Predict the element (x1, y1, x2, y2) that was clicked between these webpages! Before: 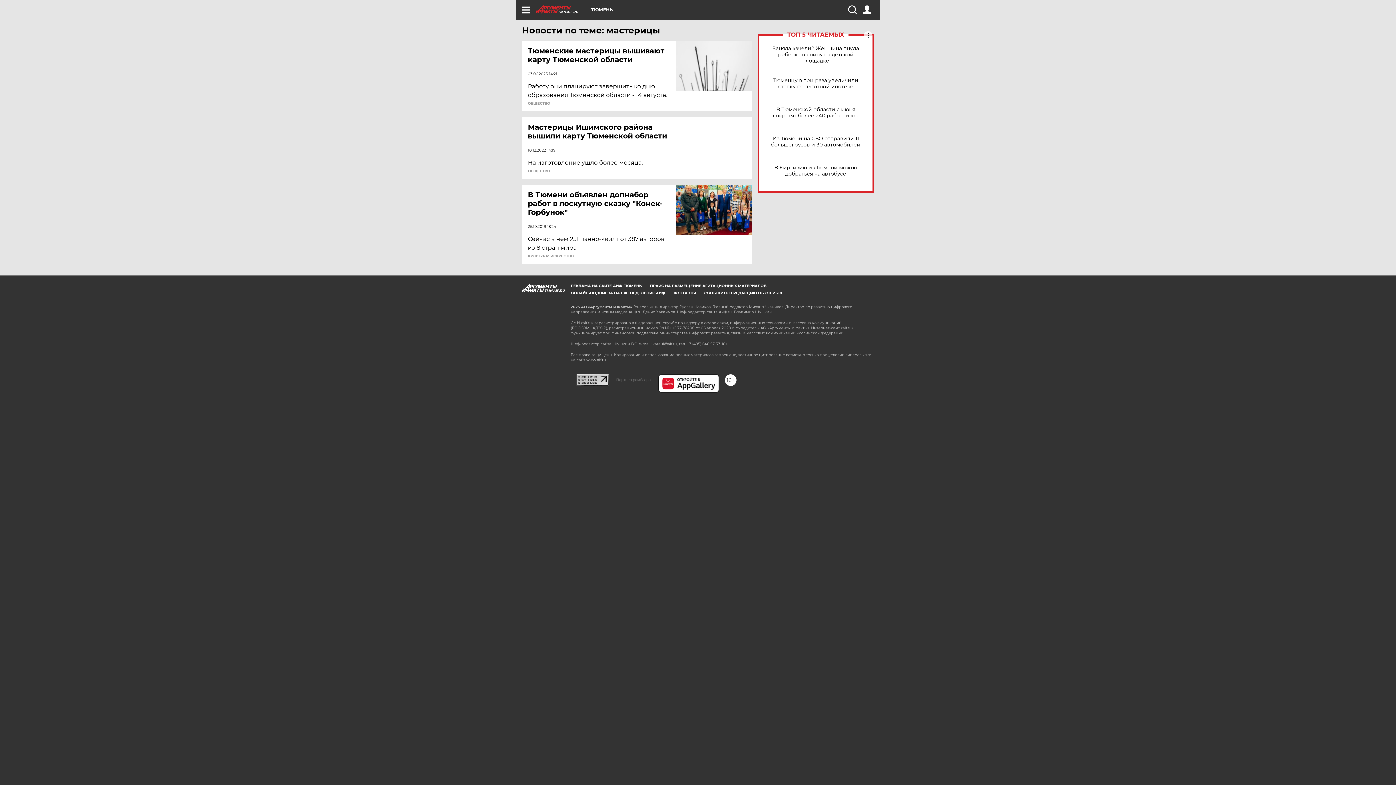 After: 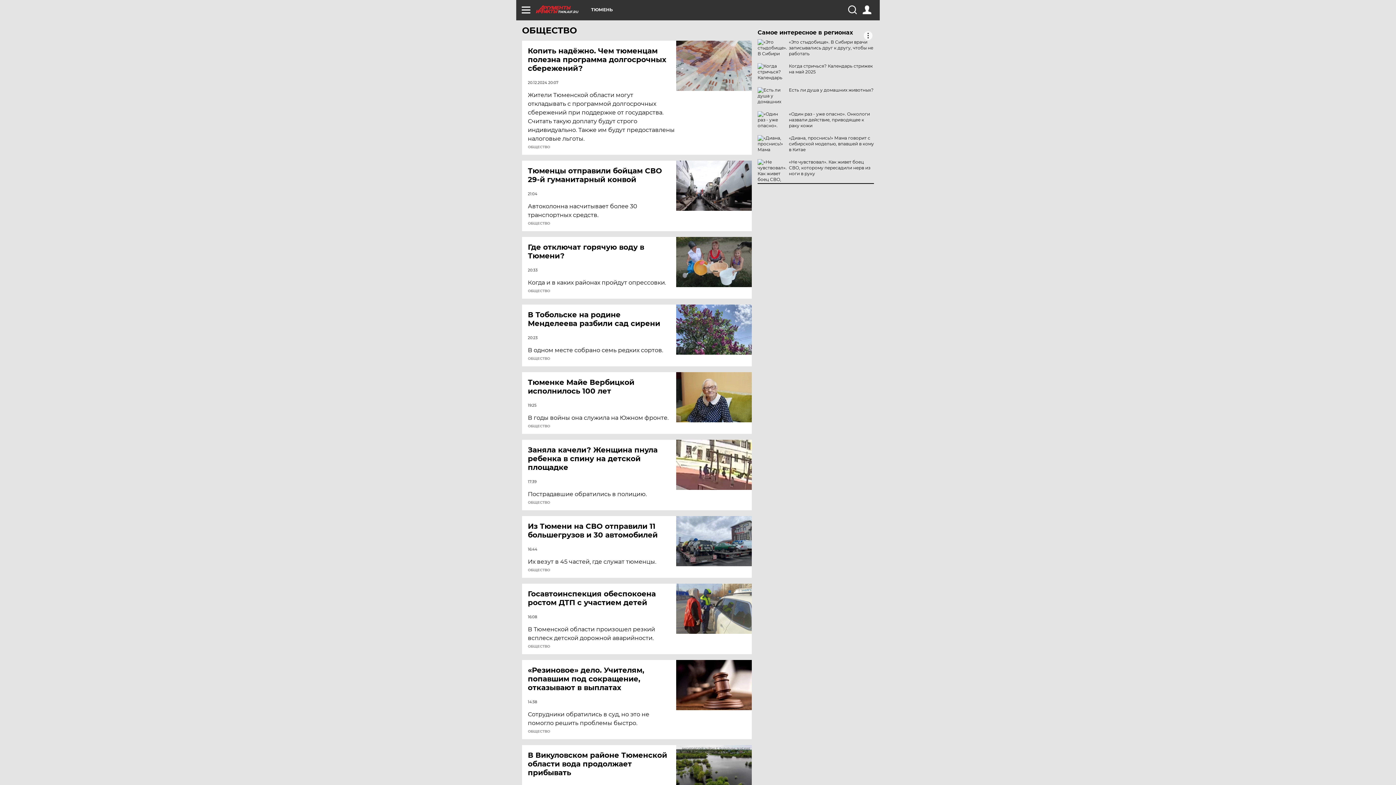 Action: bbox: (528, 169, 550, 173) label: ОБЩЕСТВО